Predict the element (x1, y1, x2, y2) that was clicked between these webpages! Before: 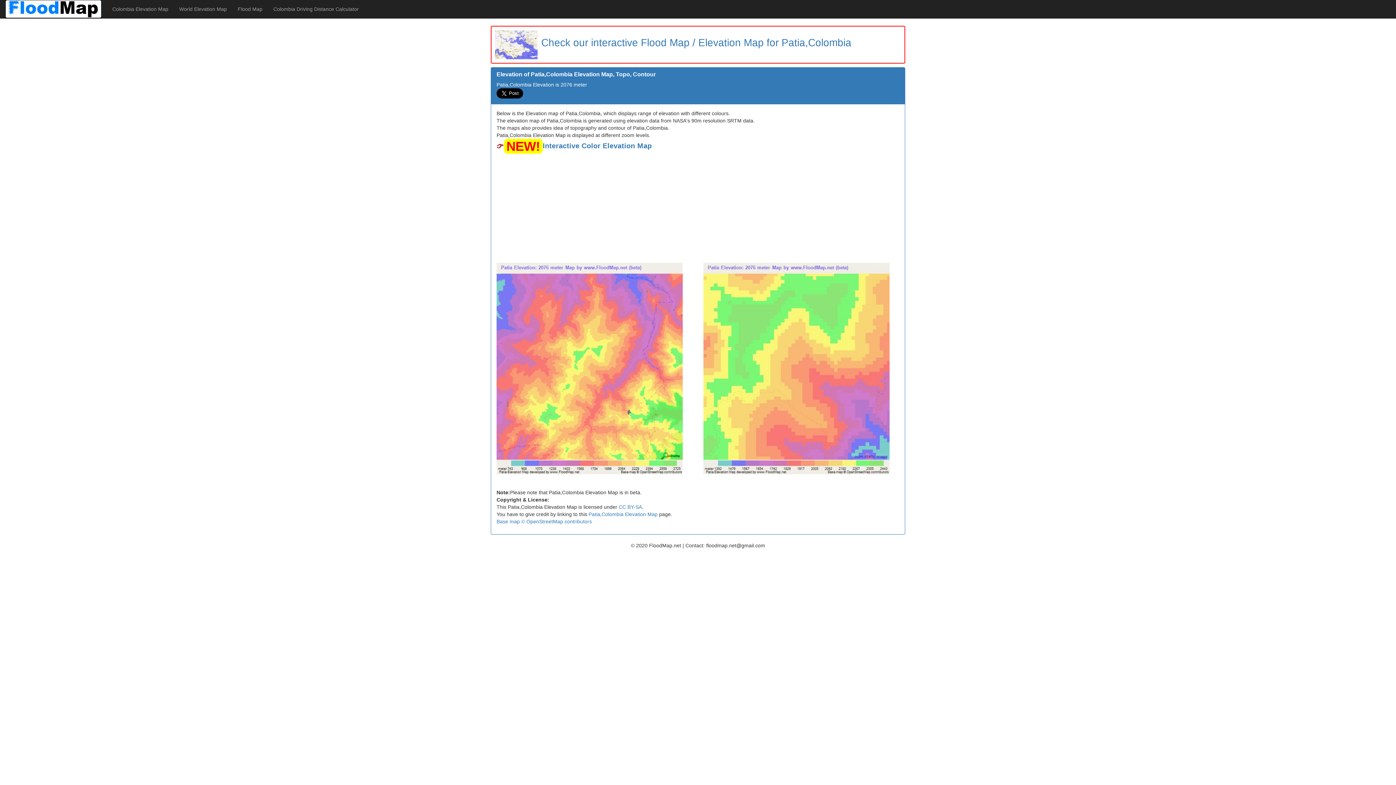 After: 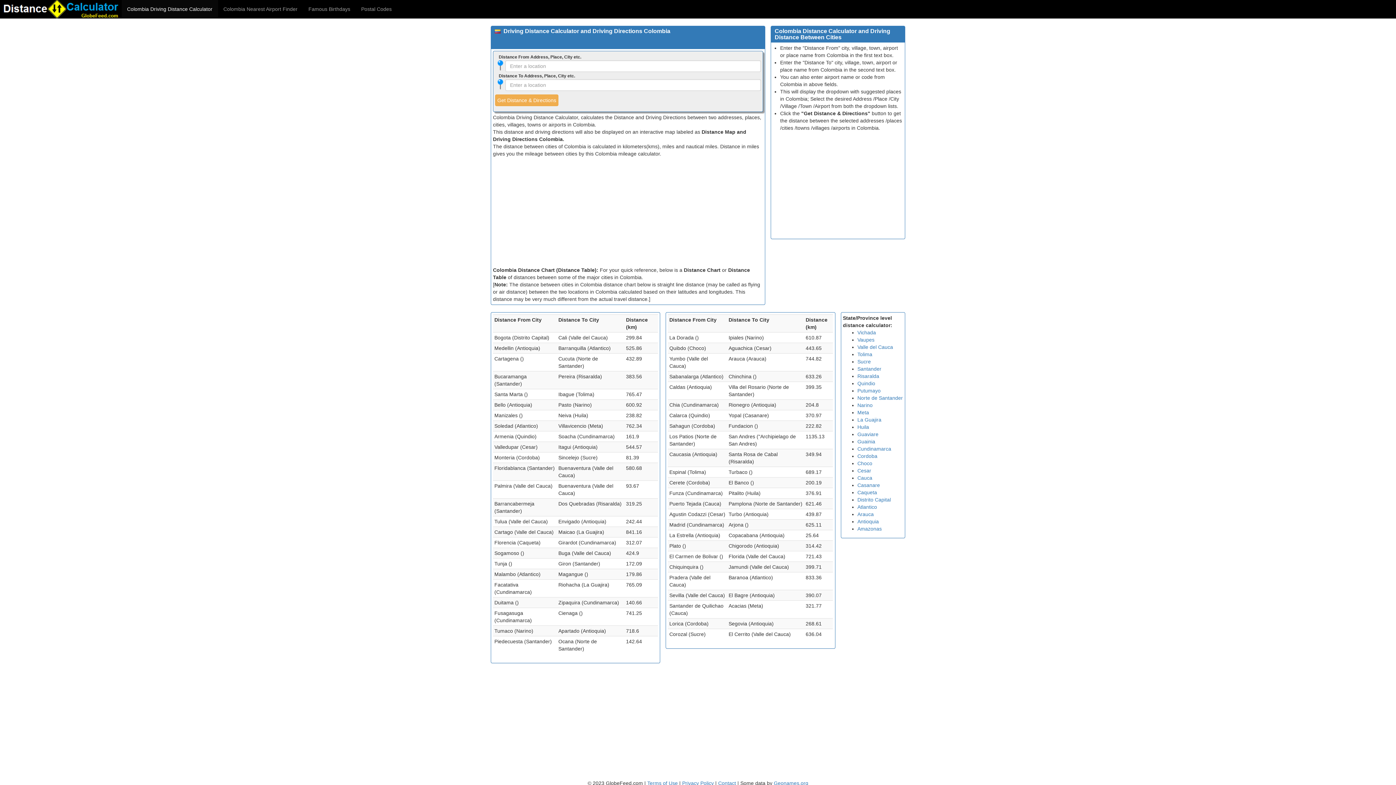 Action: label: Colombia Driving Distance Calculator bbox: (268, 0, 364, 18)